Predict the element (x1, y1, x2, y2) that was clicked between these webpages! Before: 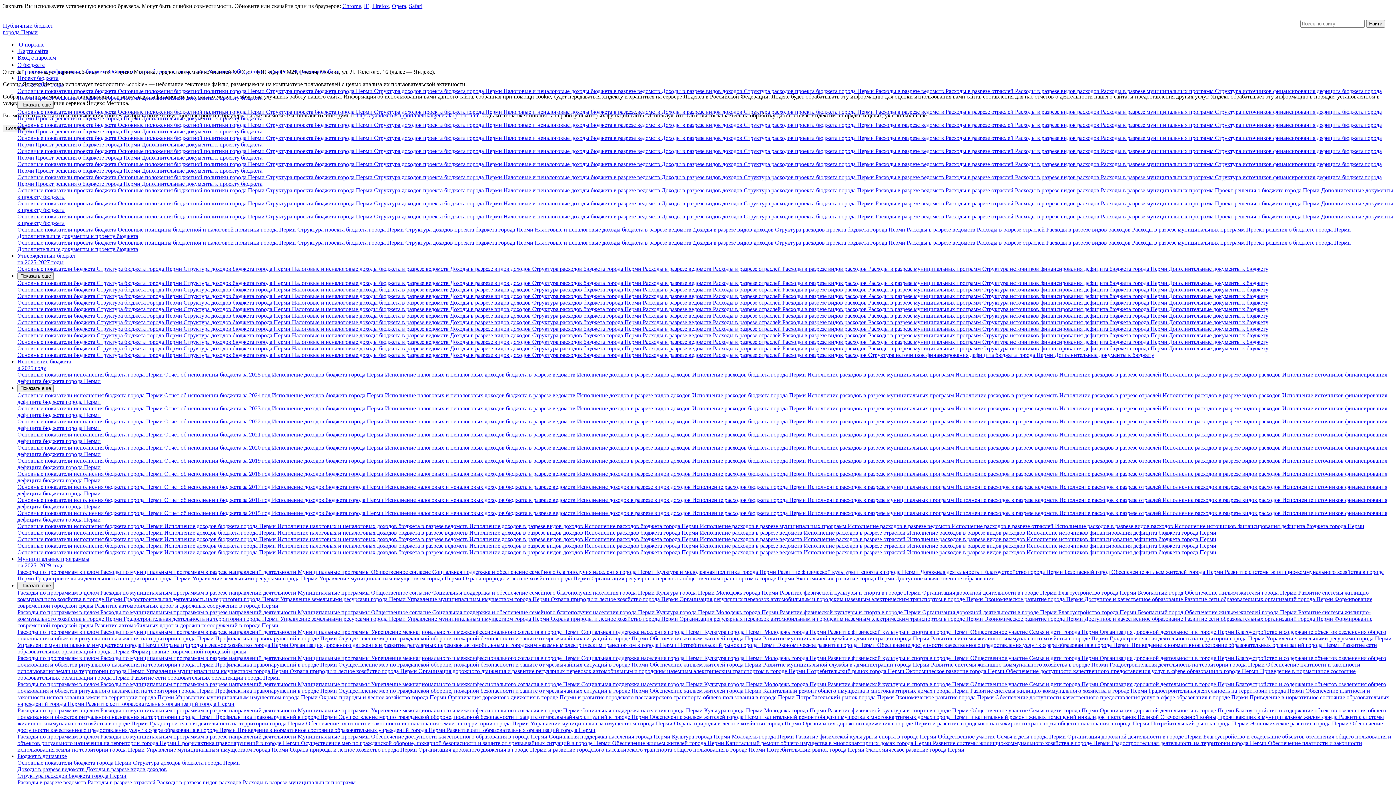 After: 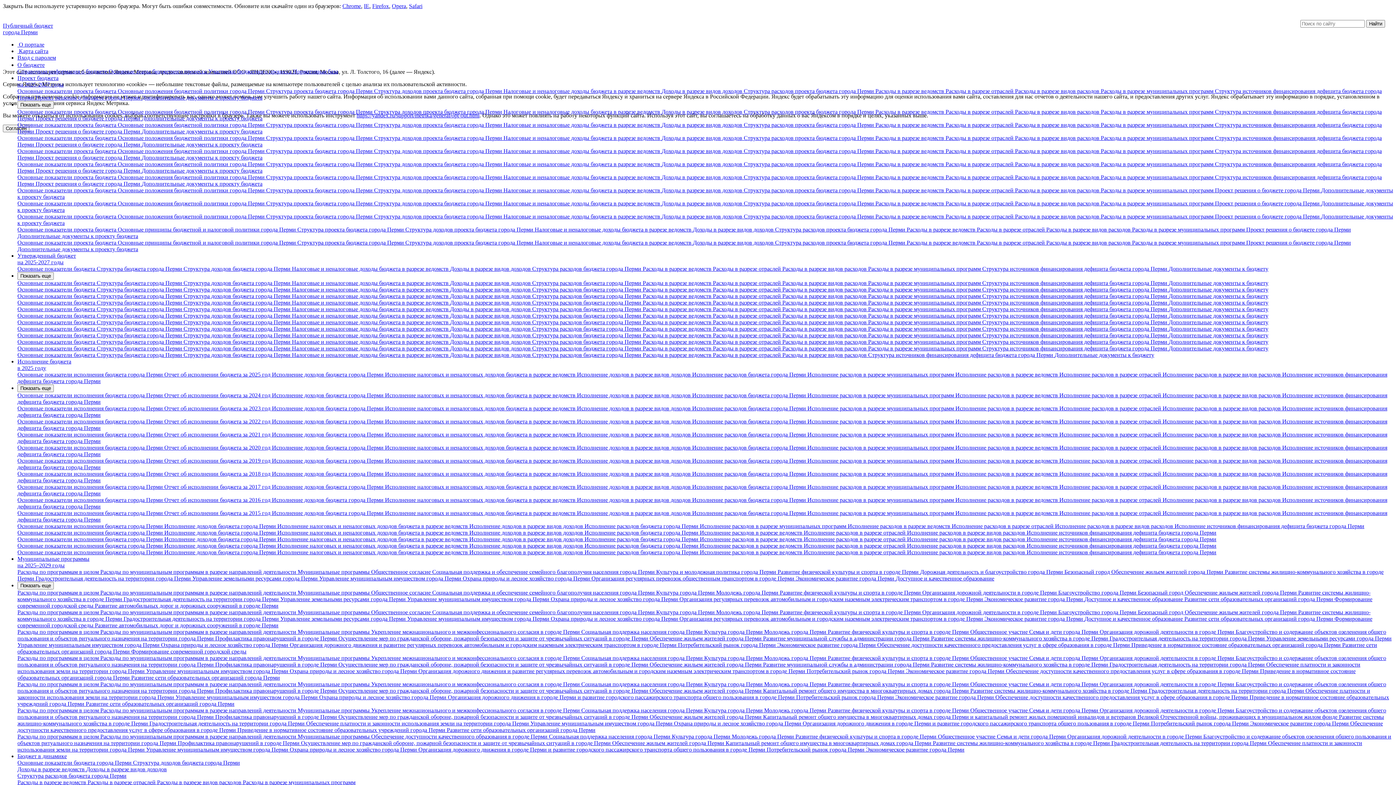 Action: label: Исполнение источников финансирования дефицита бюджета города Перми bbox: (1026, 549, 1216, 555)